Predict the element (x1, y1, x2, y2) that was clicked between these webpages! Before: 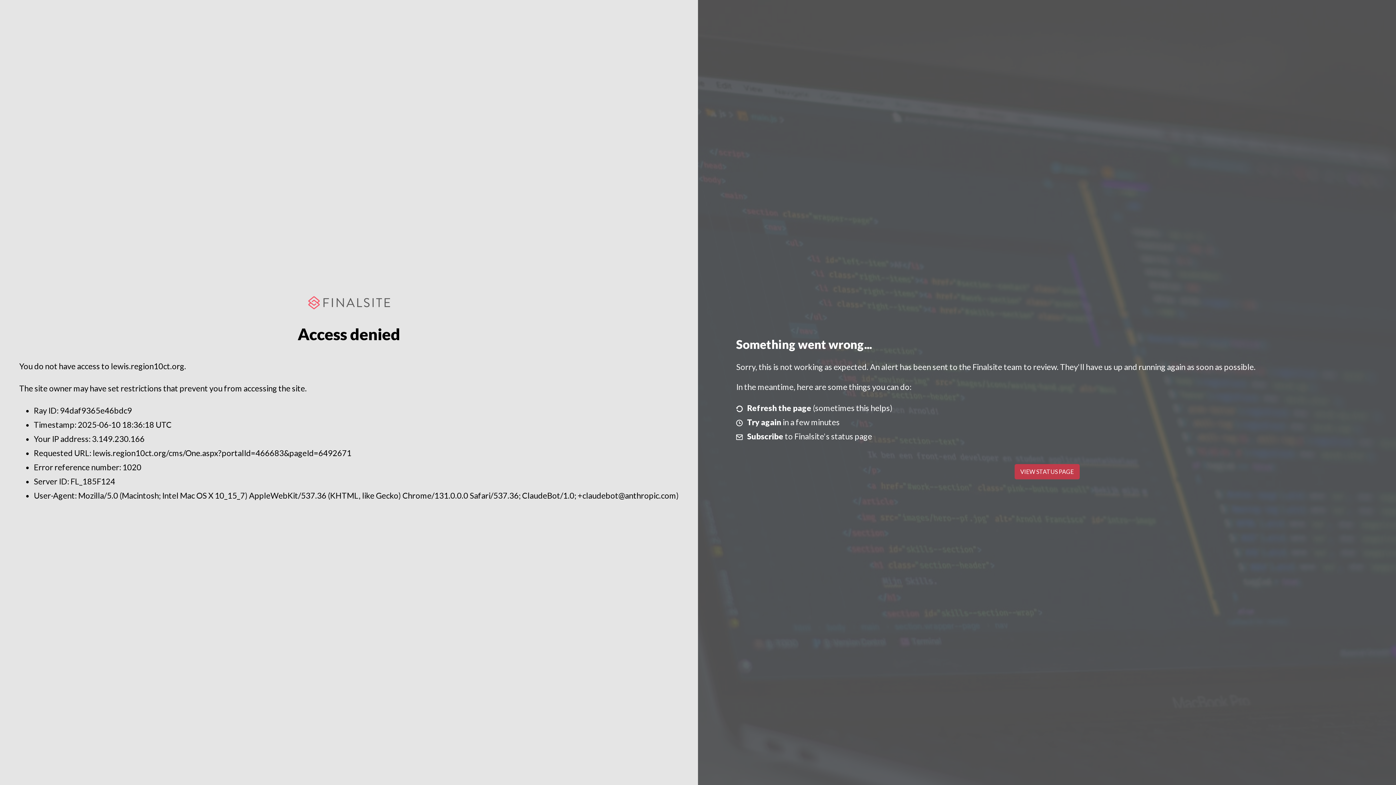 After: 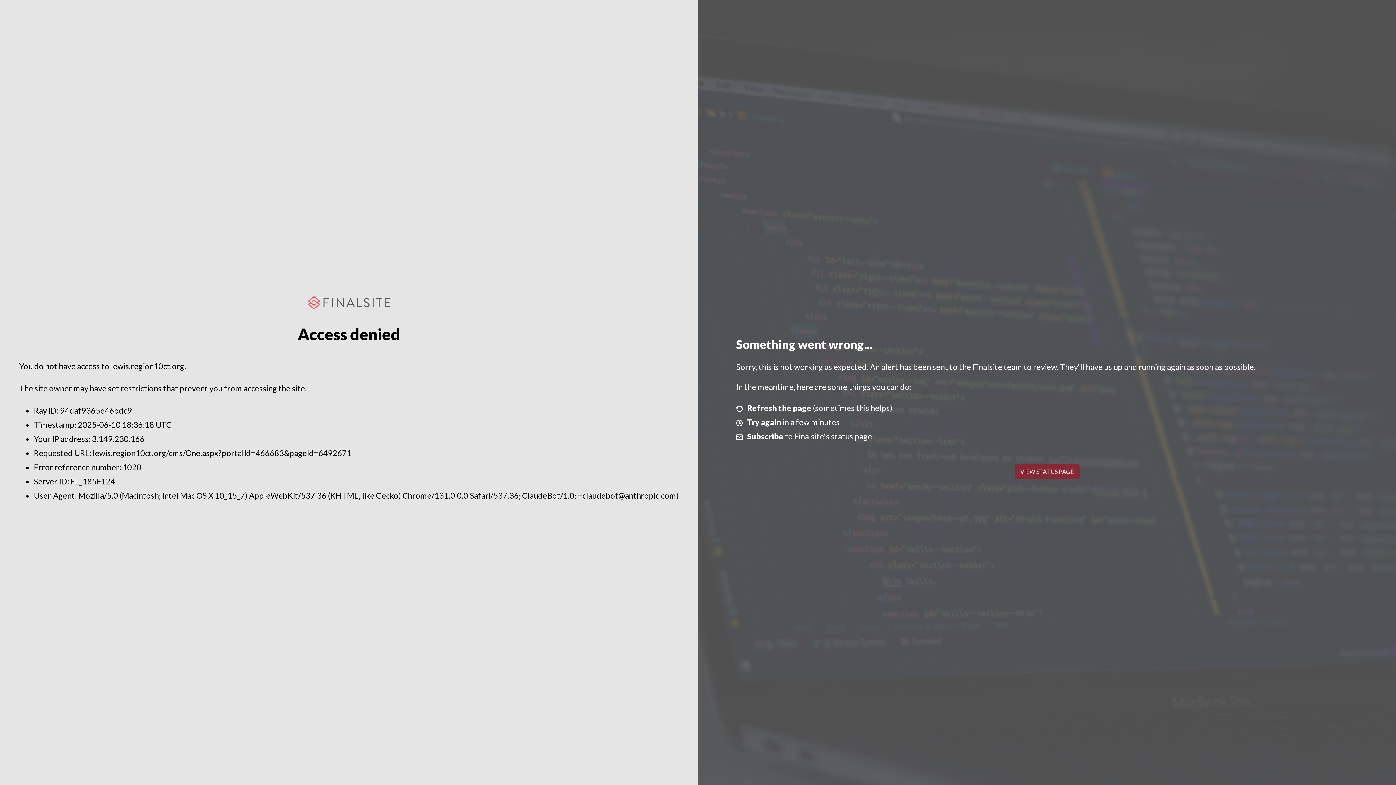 Action: label: VIEW STATUS PAGE bbox: (1014, 464, 1079, 479)